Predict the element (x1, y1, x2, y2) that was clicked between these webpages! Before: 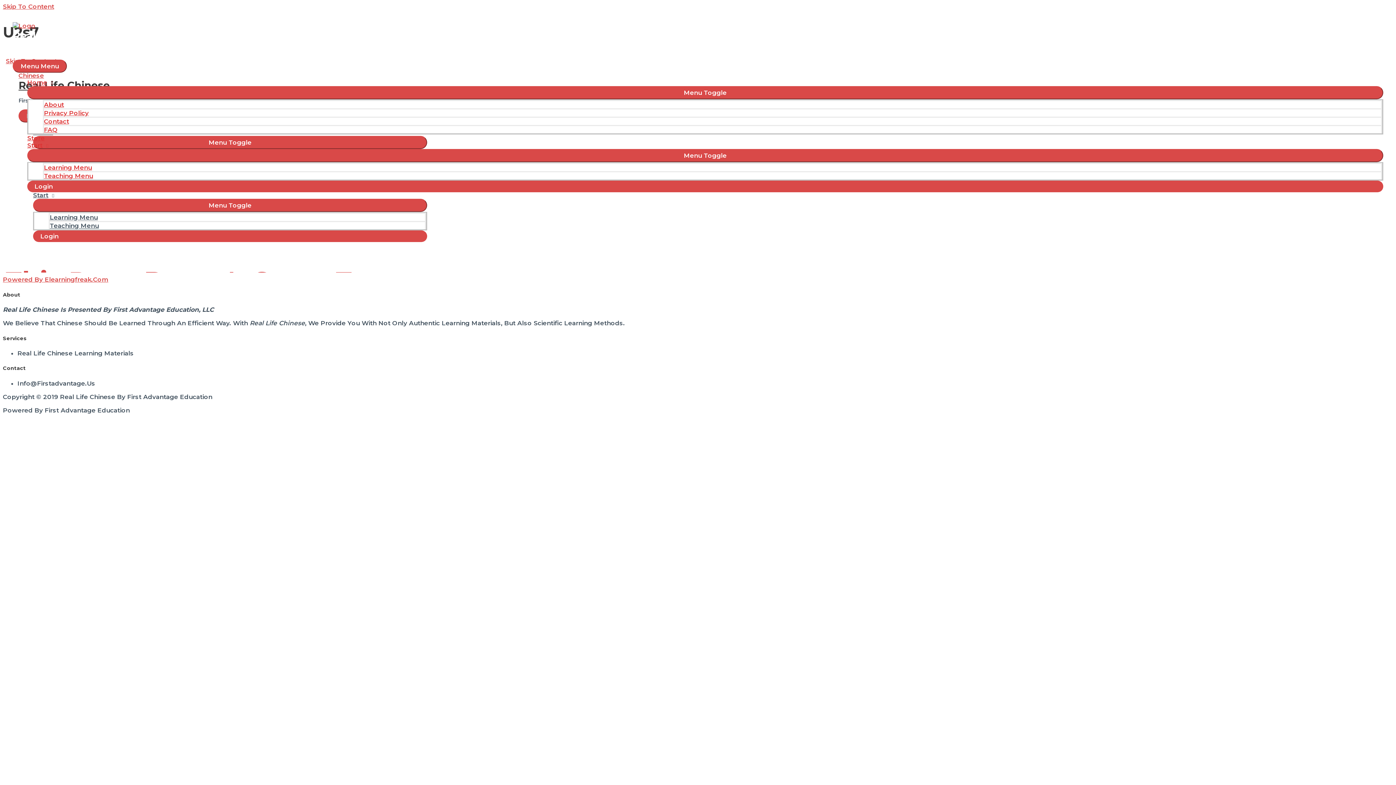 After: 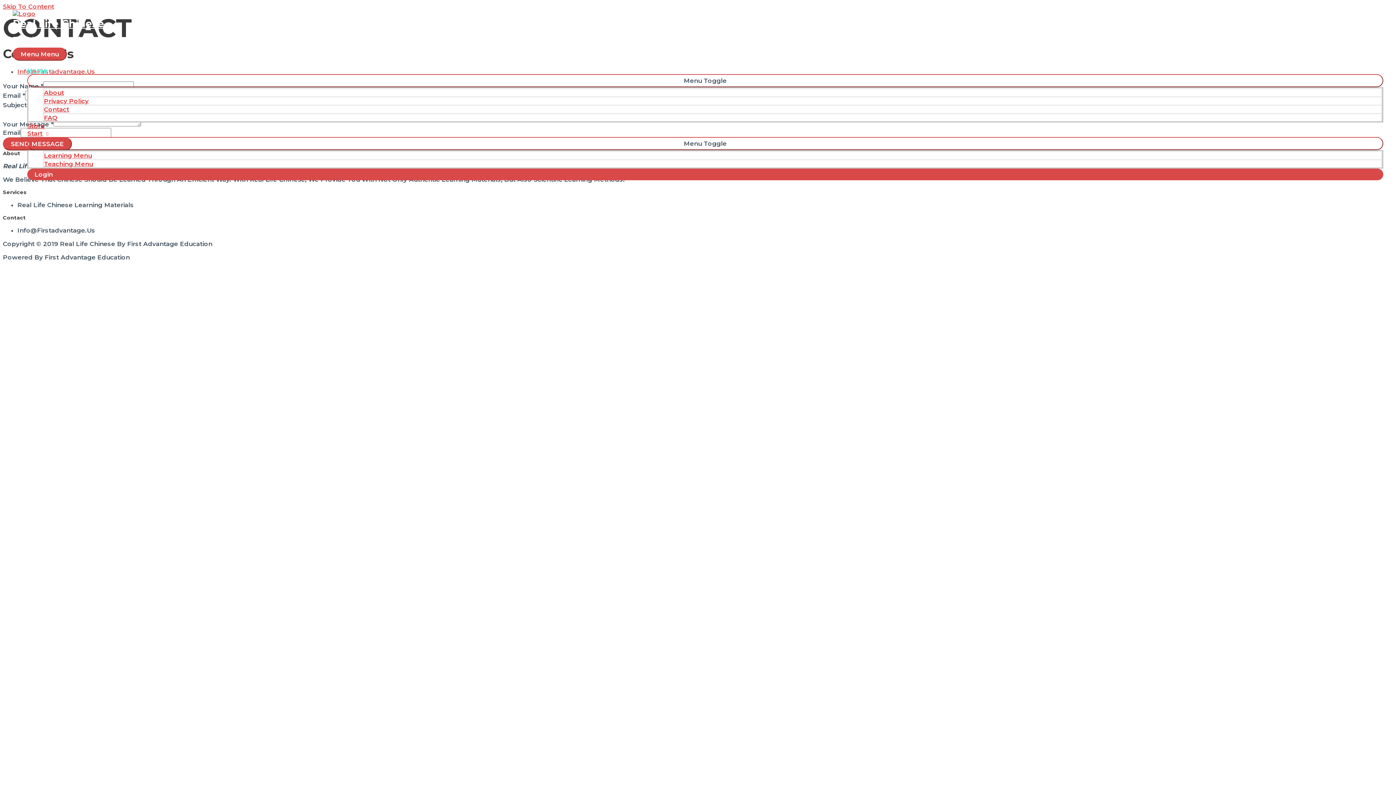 Action: bbox: (42, 116, 1382, 125) label: Contact